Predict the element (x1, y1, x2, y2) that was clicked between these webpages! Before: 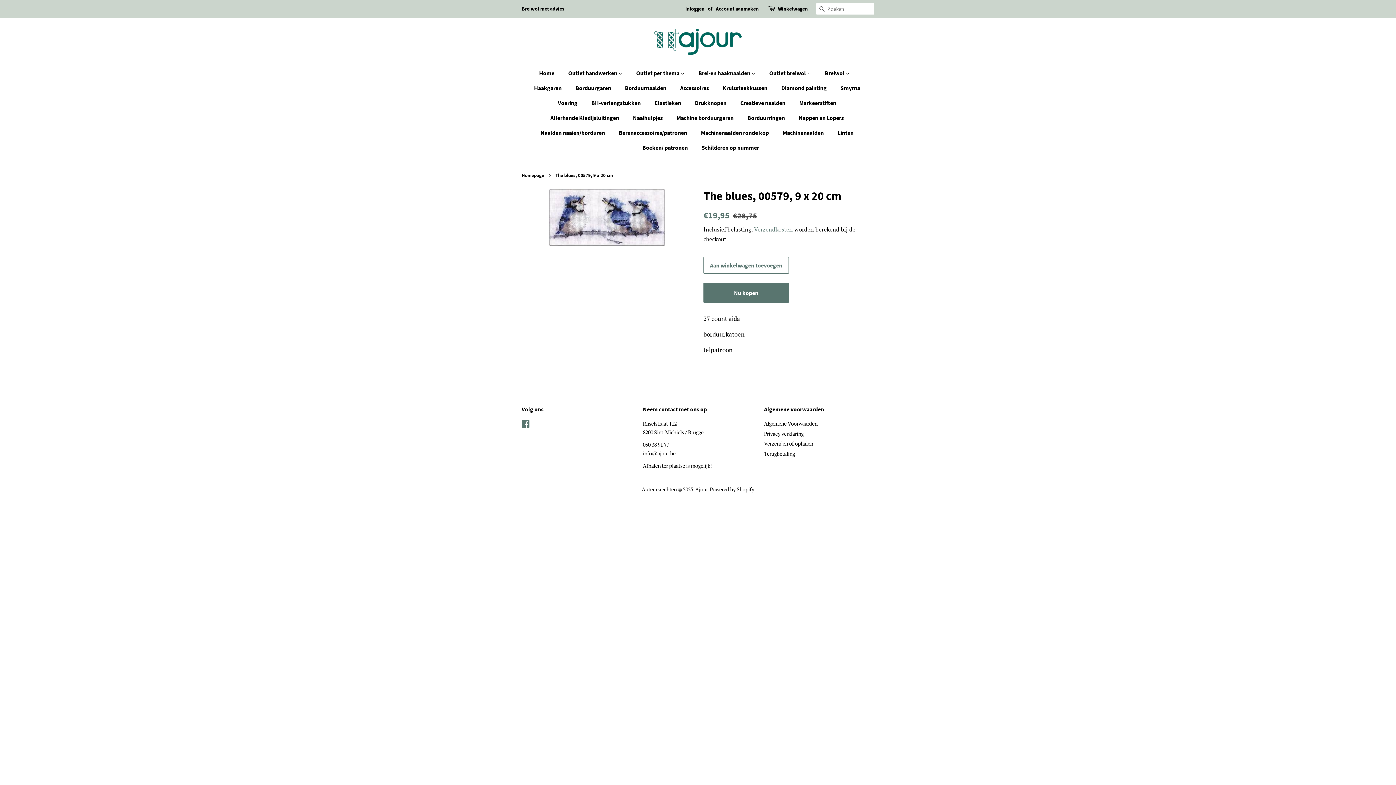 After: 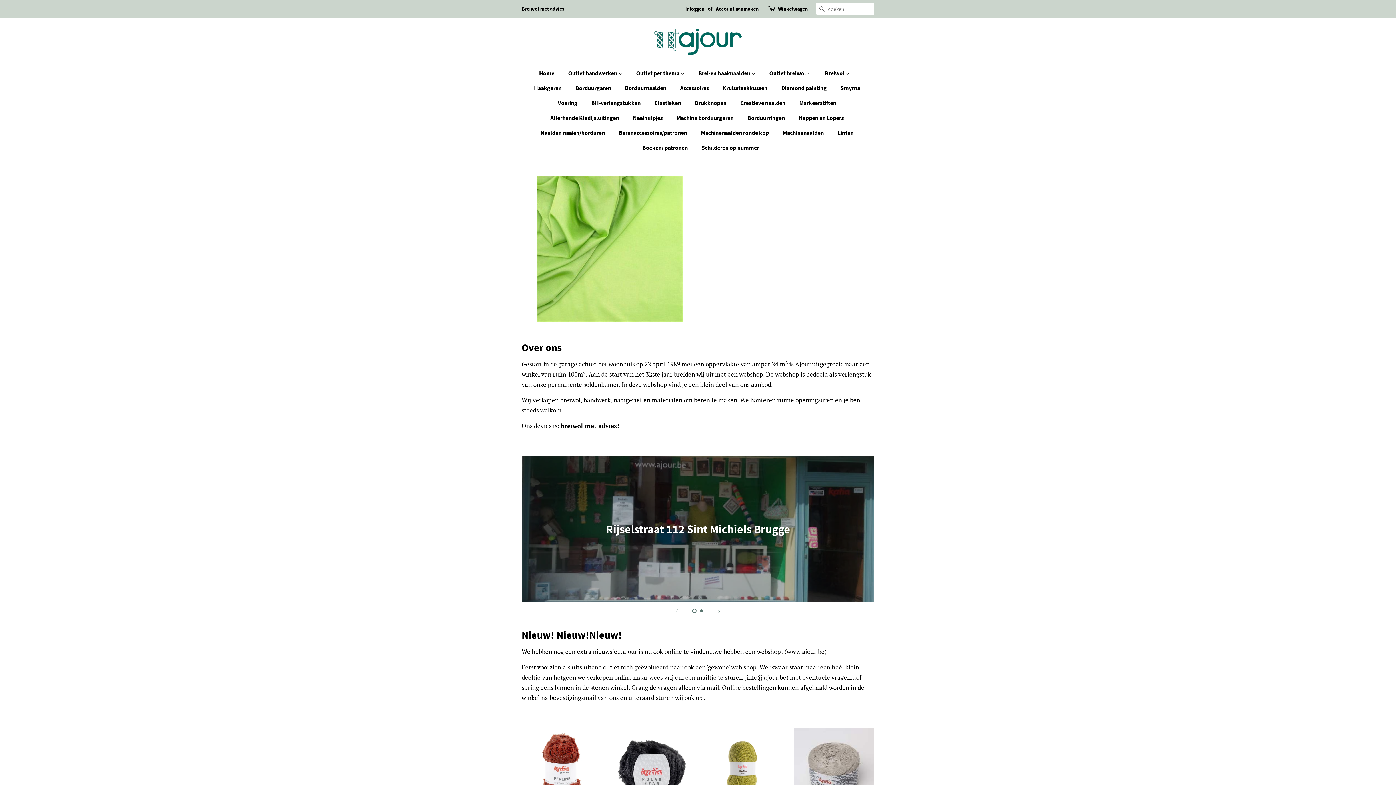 Action: bbox: (695, 486, 707, 493) label: Ajour